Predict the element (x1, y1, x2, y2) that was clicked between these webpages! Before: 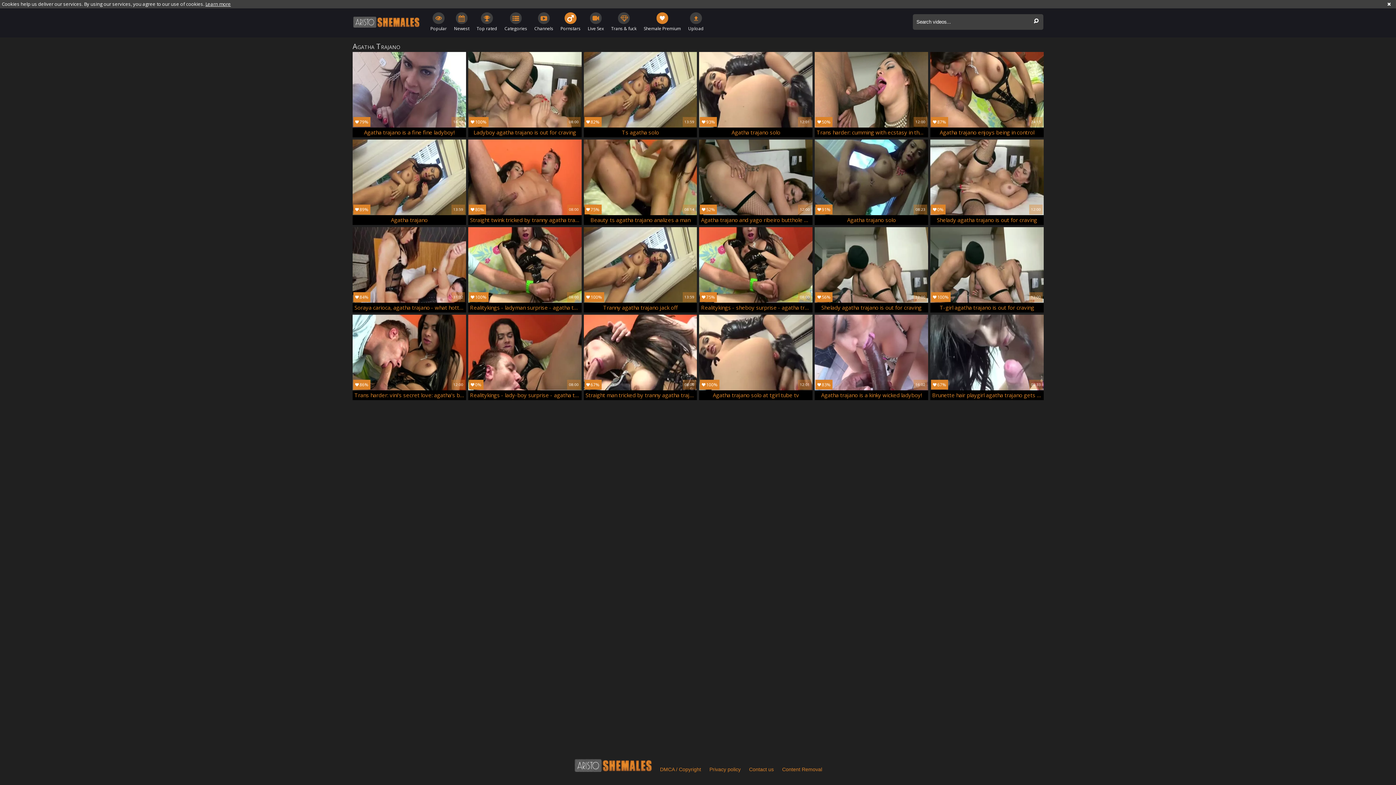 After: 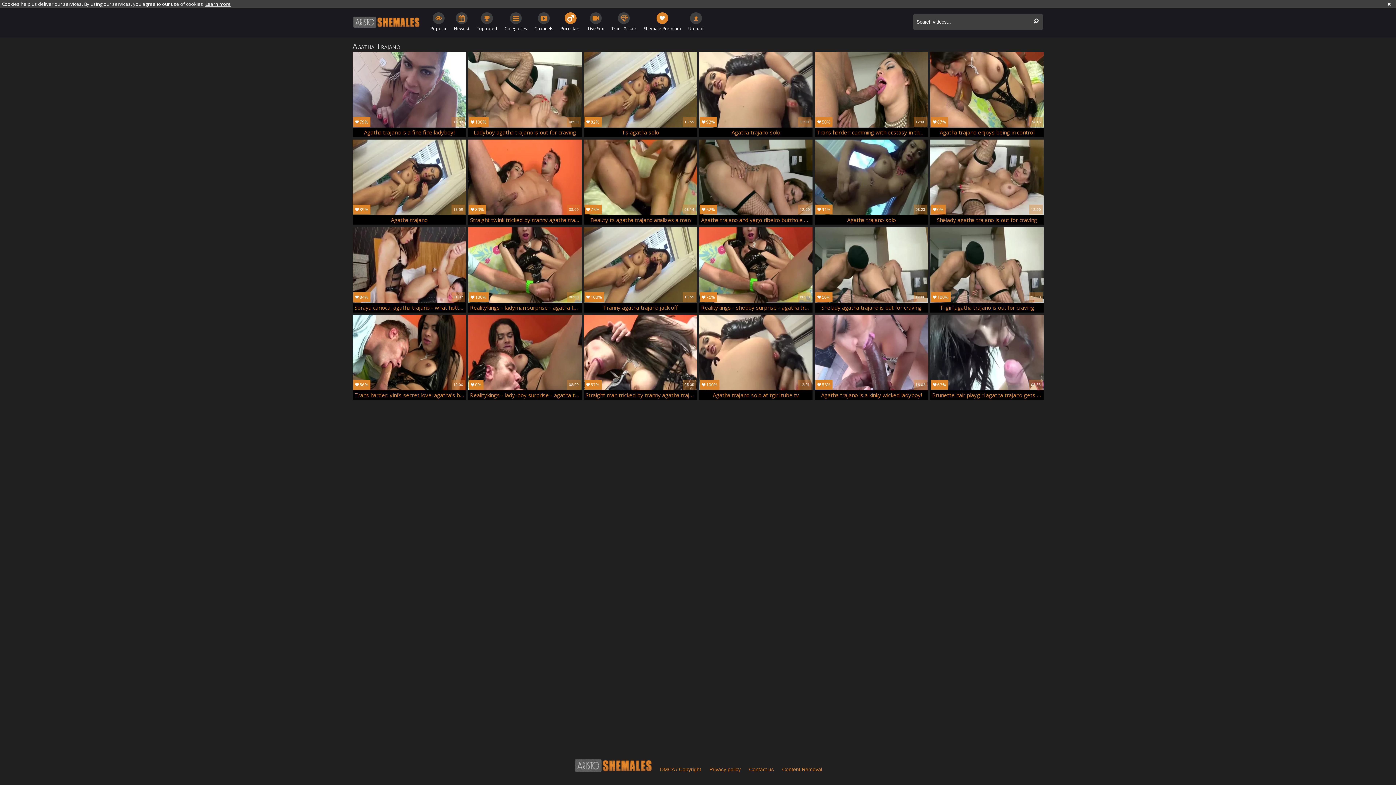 Action: label: Shemale Premium bbox: (640, 12, 684, 32)